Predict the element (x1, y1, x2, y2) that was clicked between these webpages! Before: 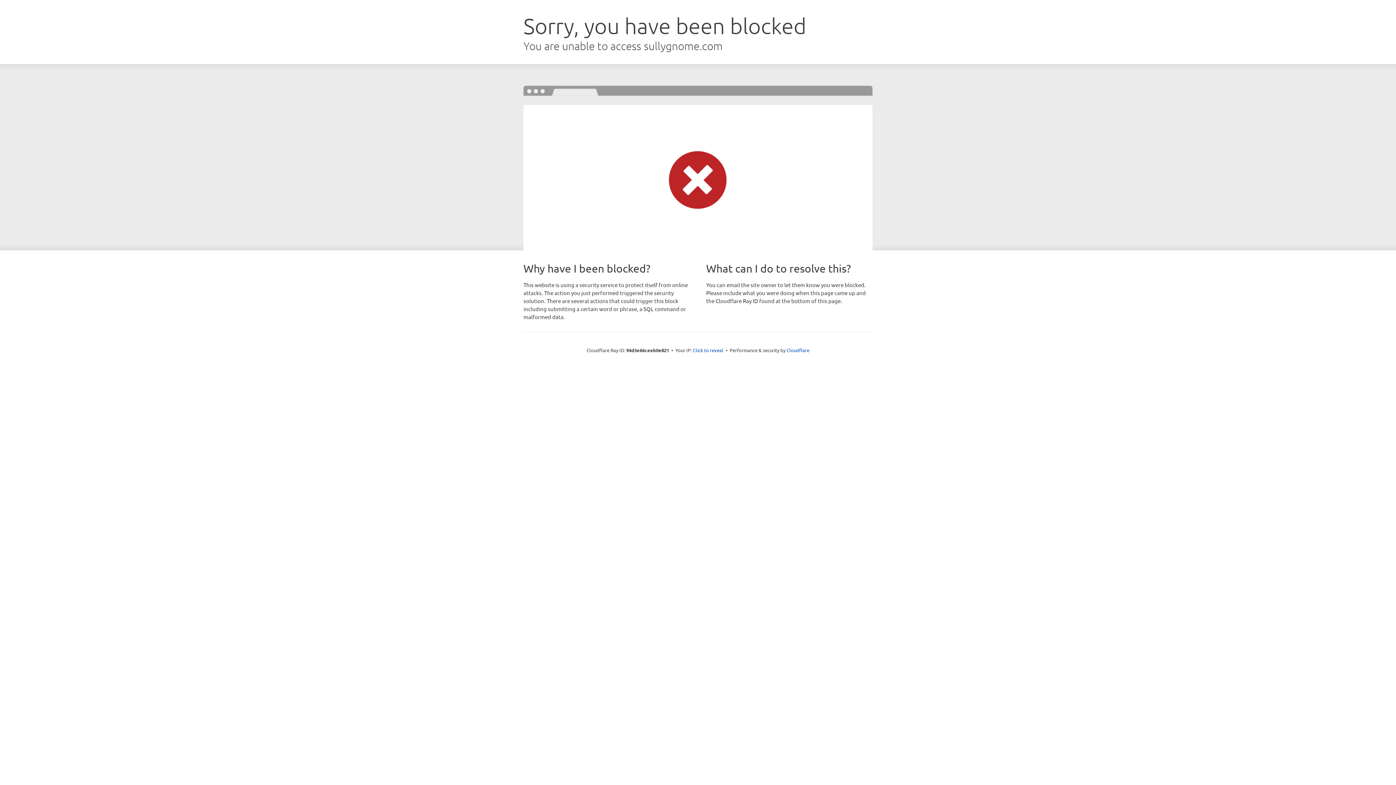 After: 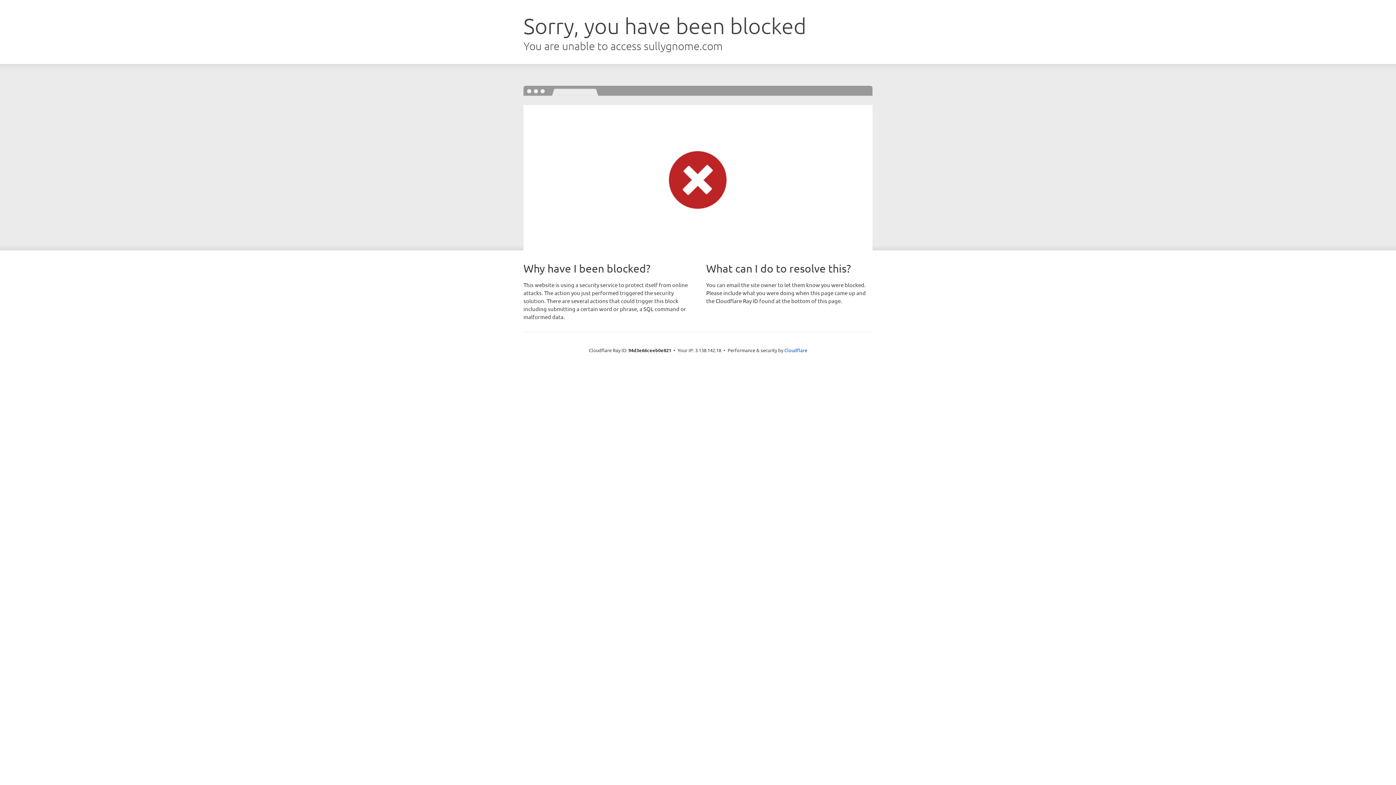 Action: label: Click to reveal bbox: (693, 346, 723, 353)